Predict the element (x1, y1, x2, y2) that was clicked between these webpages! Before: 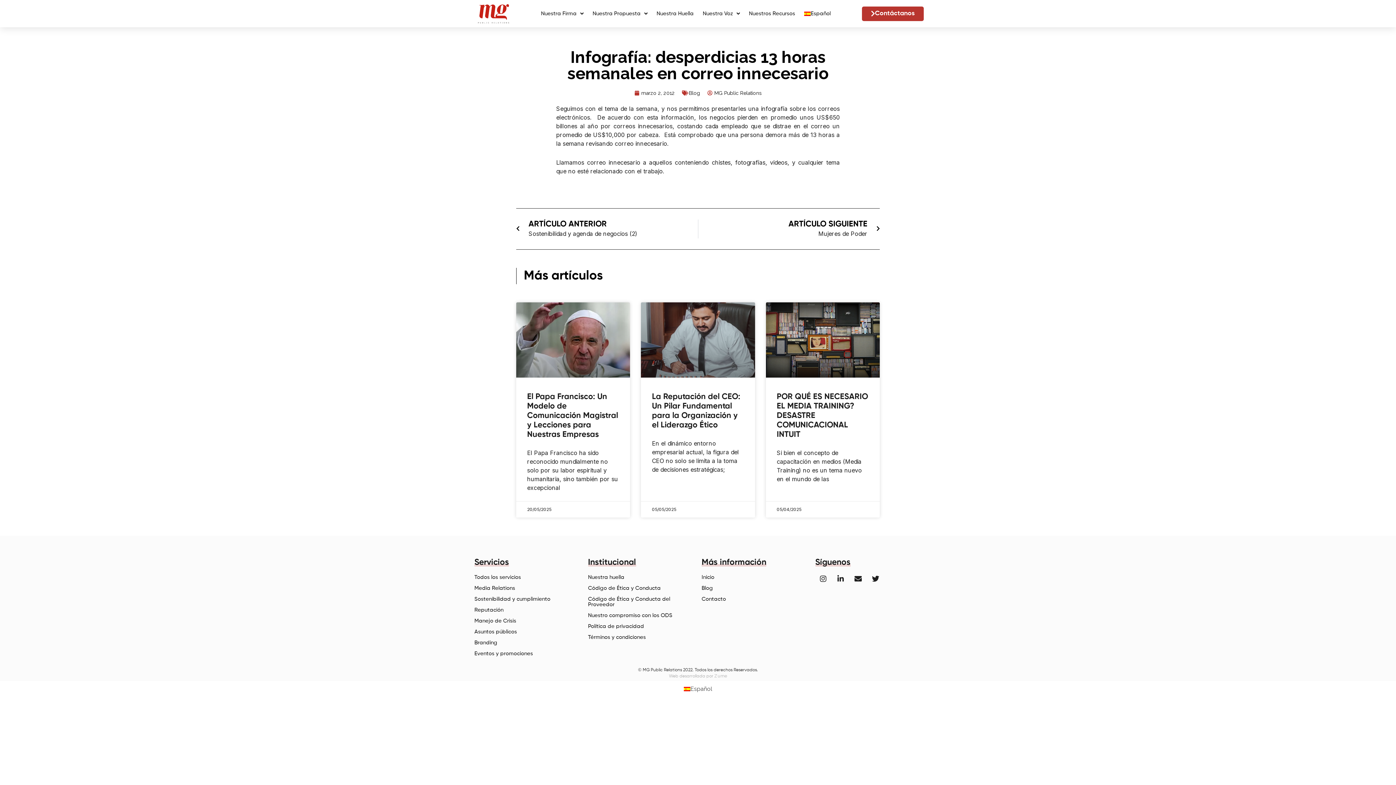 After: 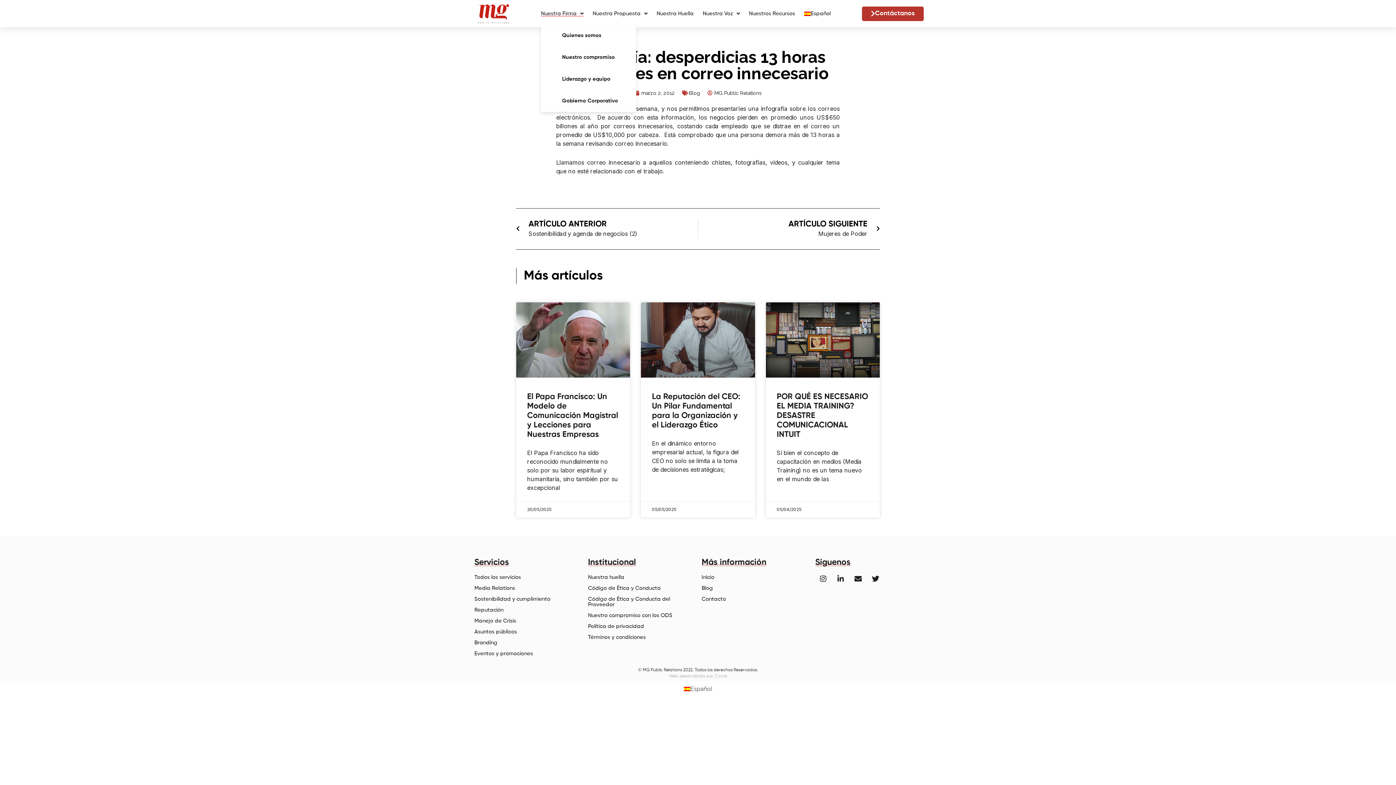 Action: label: Nuestra Firma bbox: (541, 10, 583, 16)